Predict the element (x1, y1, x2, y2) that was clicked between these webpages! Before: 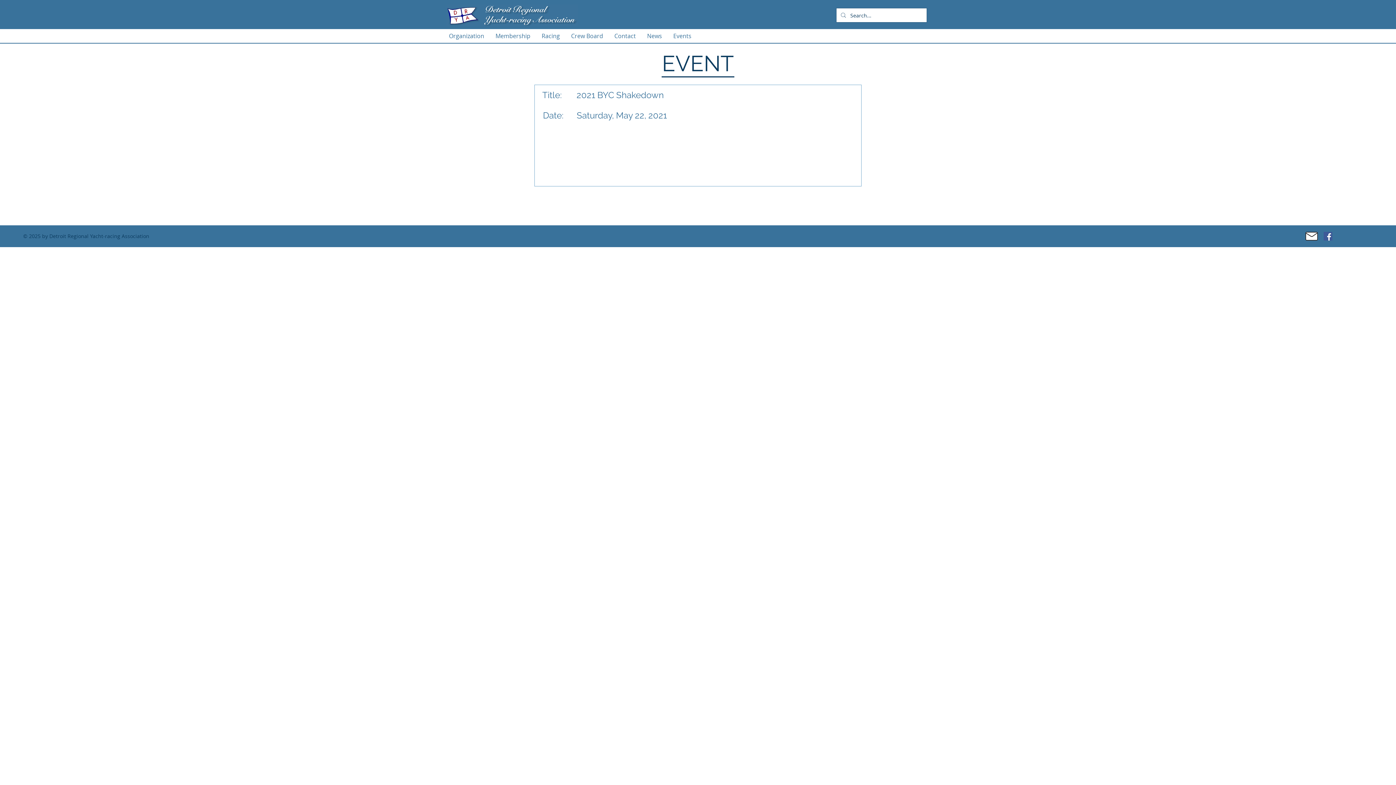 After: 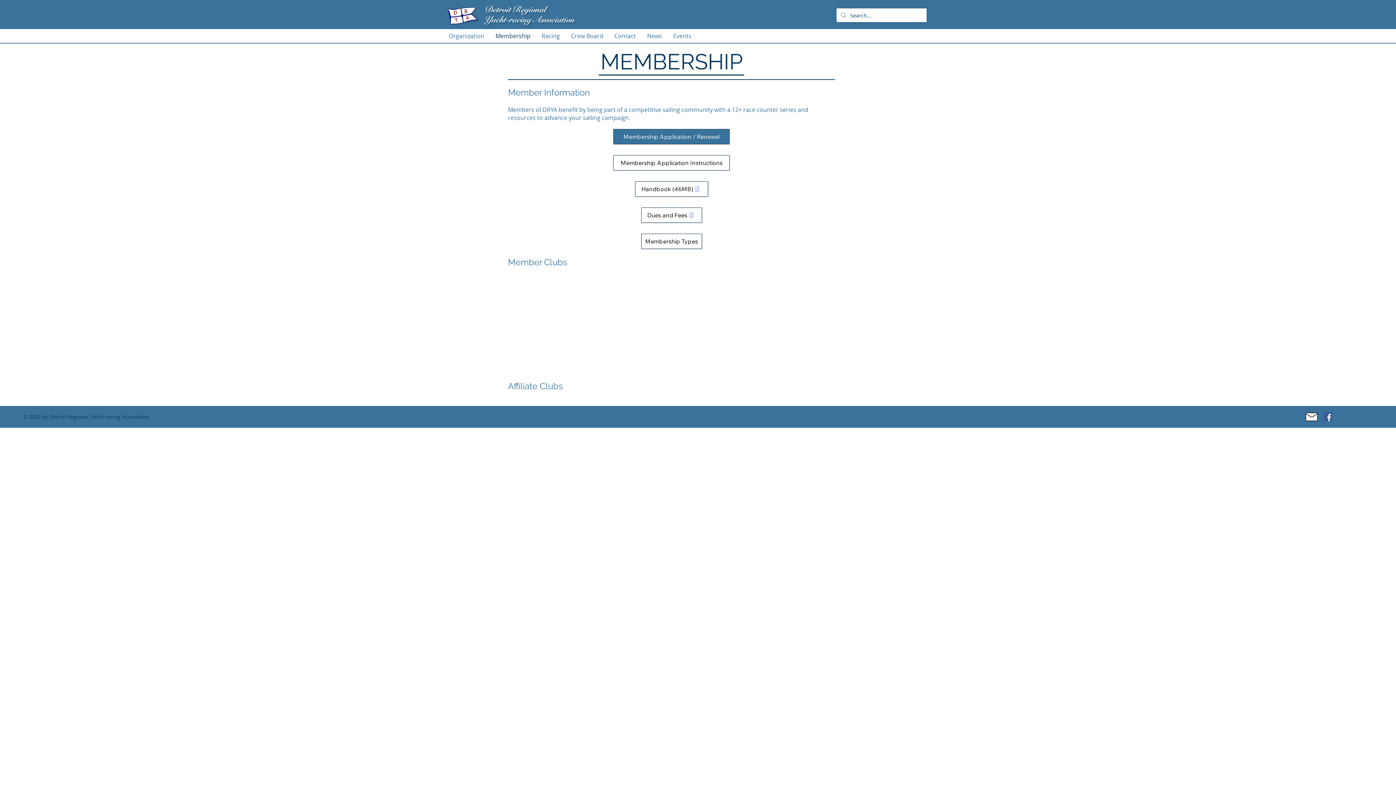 Action: bbox: (489, 29, 536, 42) label: Membership